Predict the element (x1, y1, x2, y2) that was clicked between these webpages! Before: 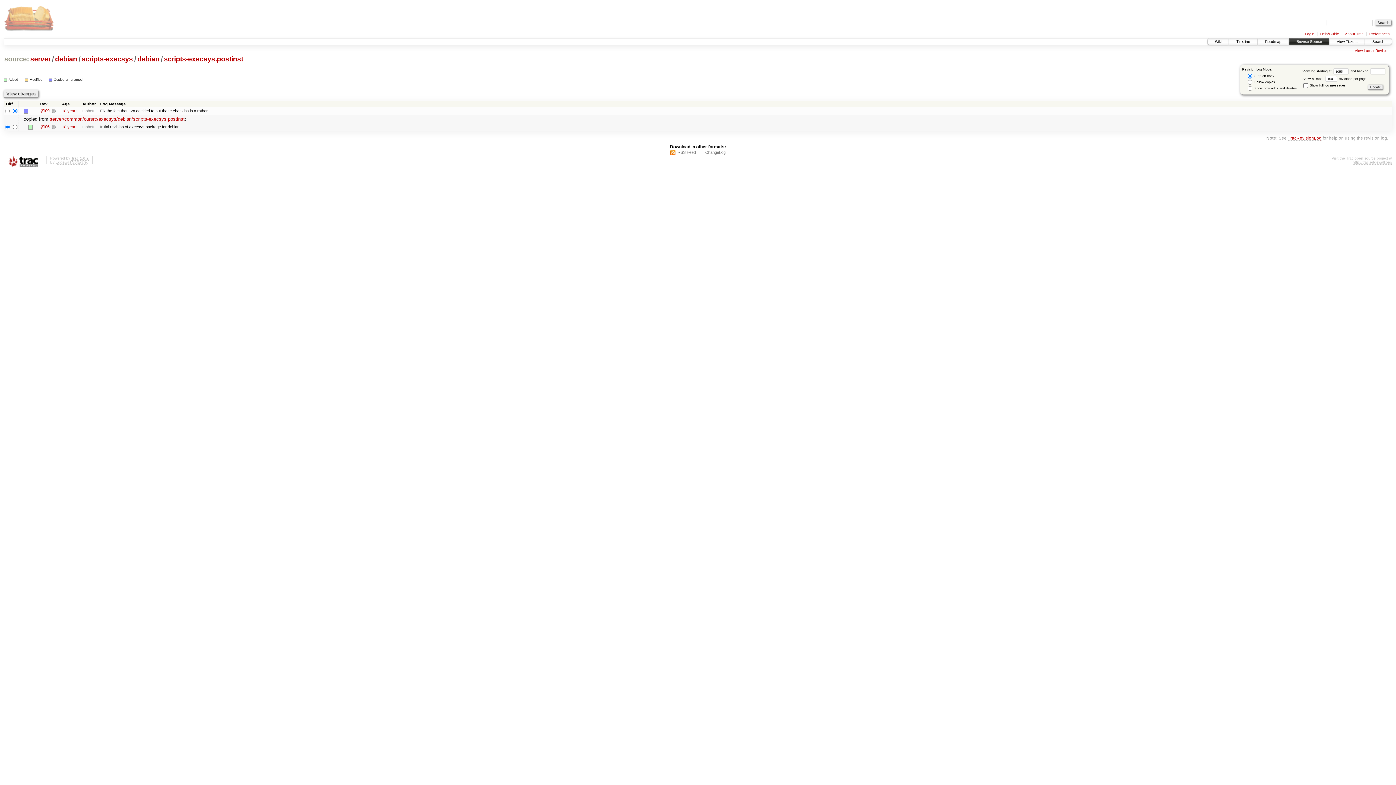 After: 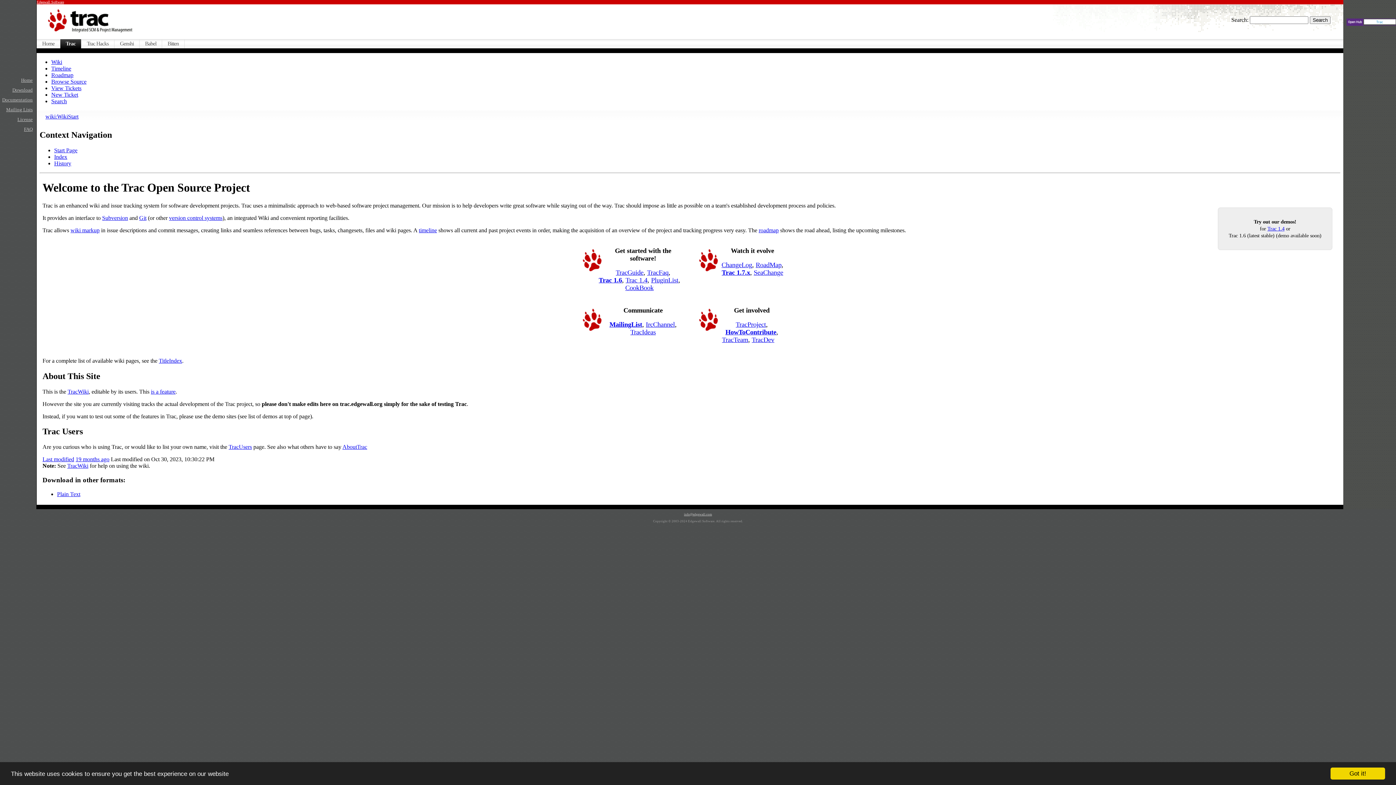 Action: bbox: (3, 156, 42, 167)